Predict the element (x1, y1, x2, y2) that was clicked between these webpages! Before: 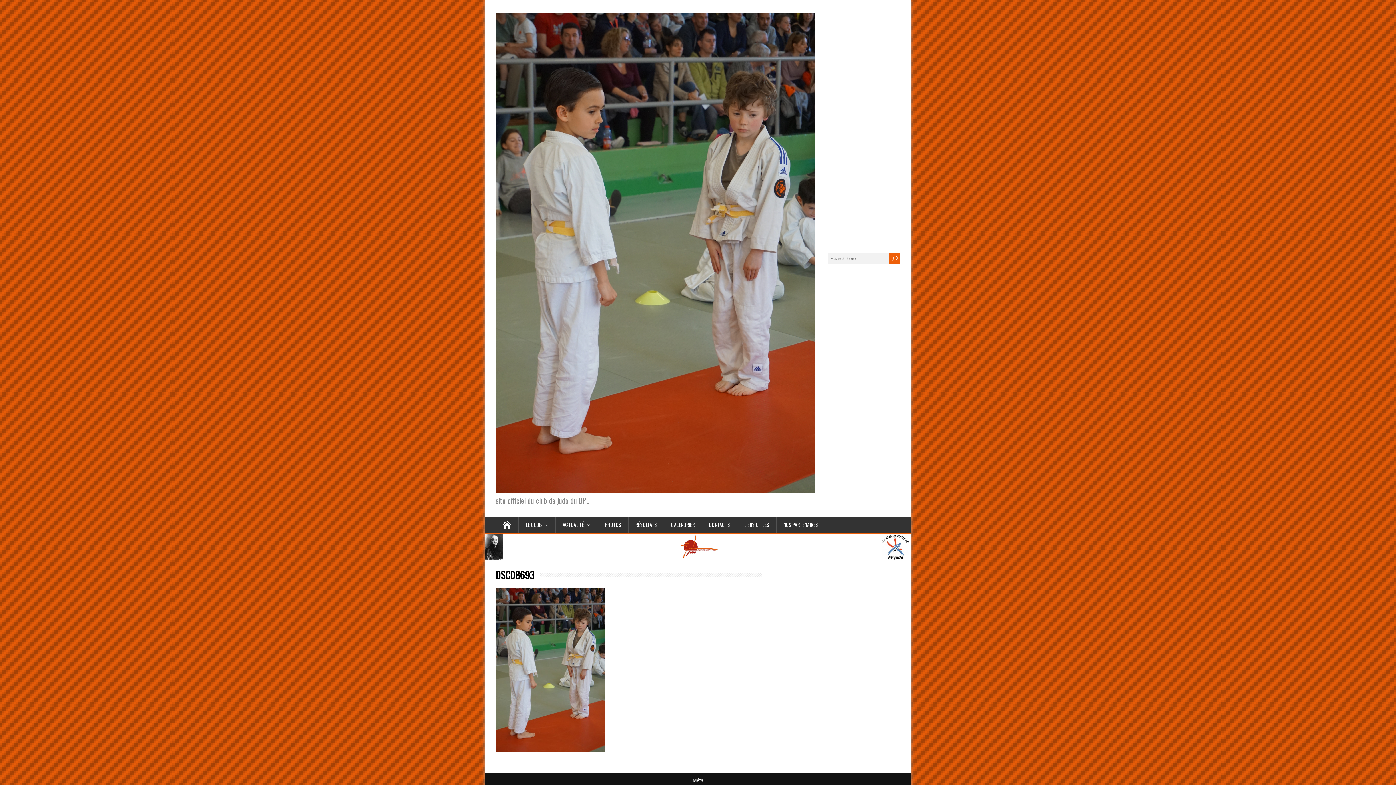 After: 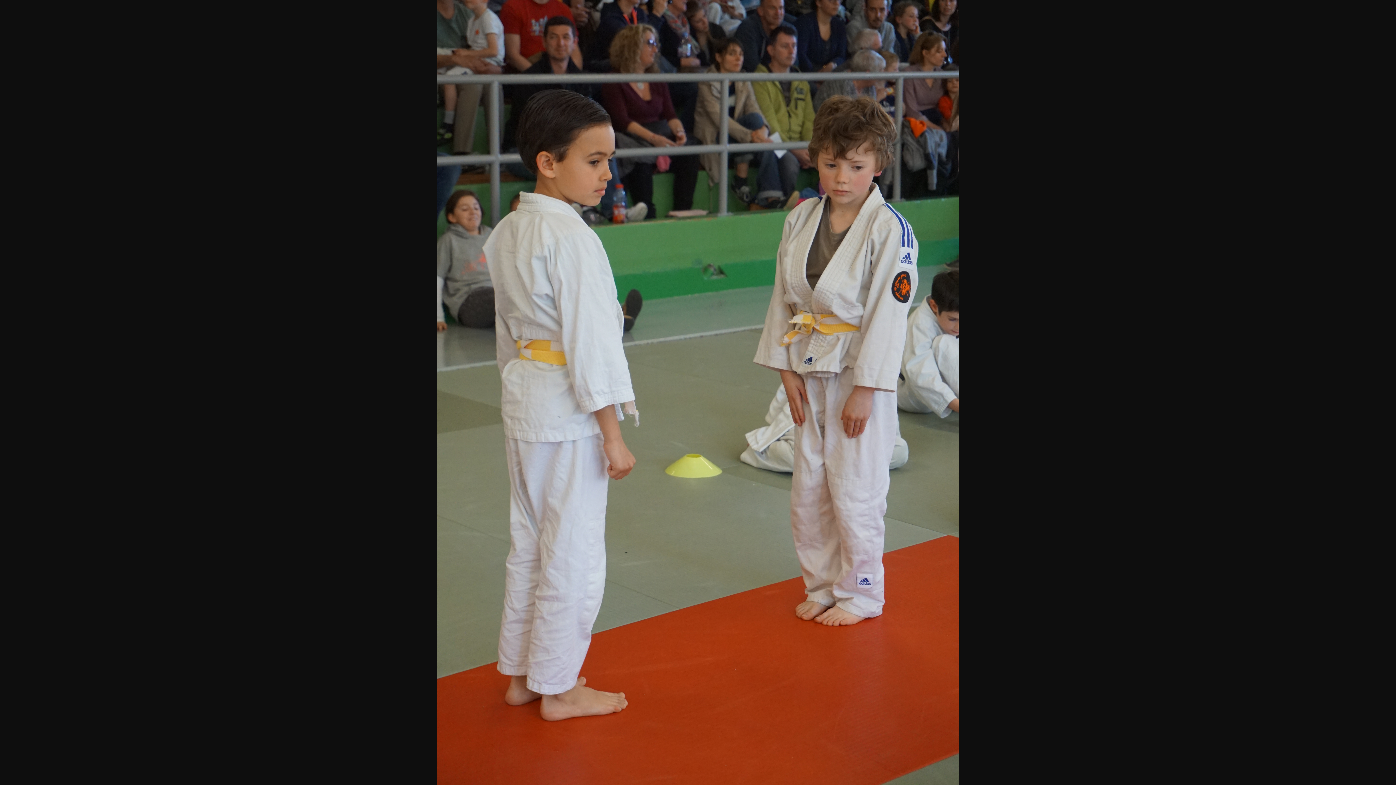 Action: bbox: (495, 747, 604, 753)